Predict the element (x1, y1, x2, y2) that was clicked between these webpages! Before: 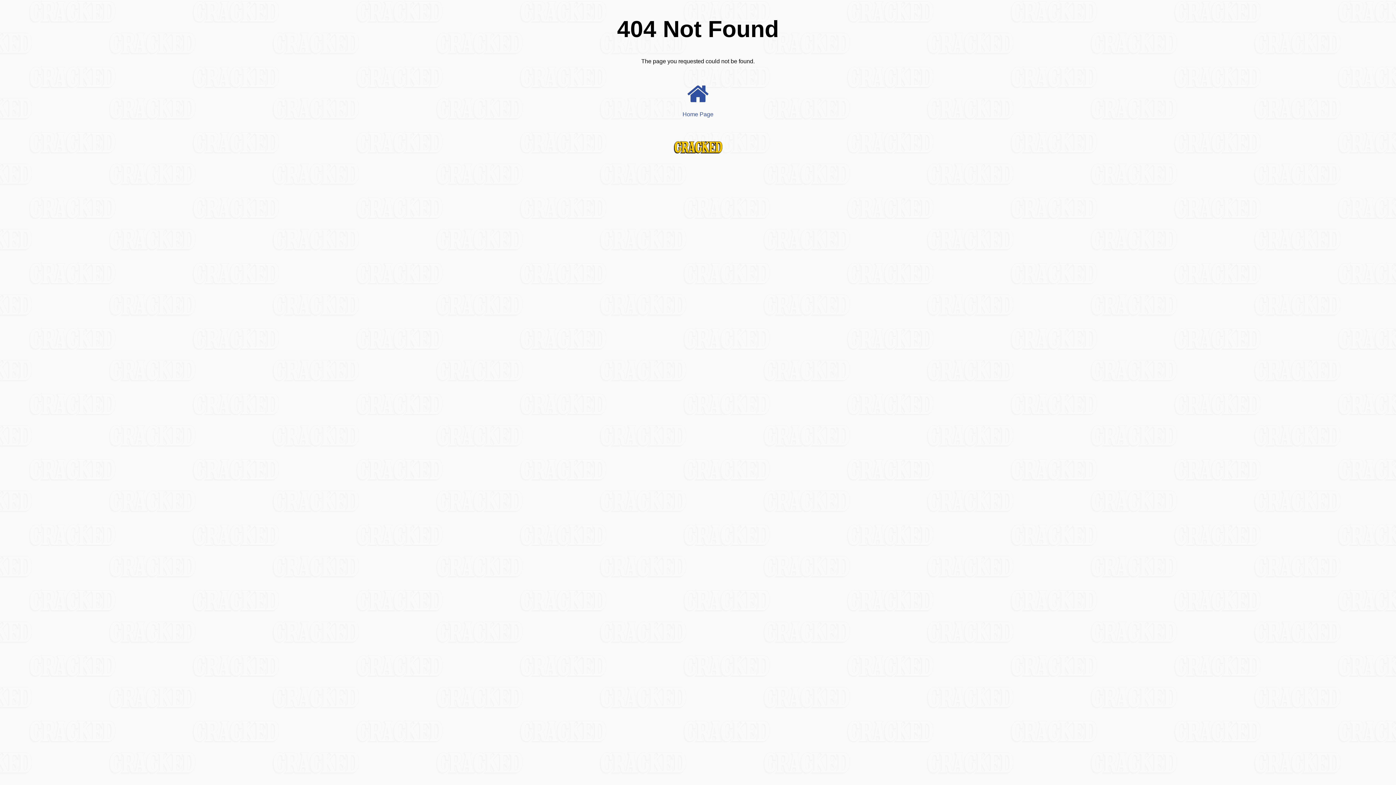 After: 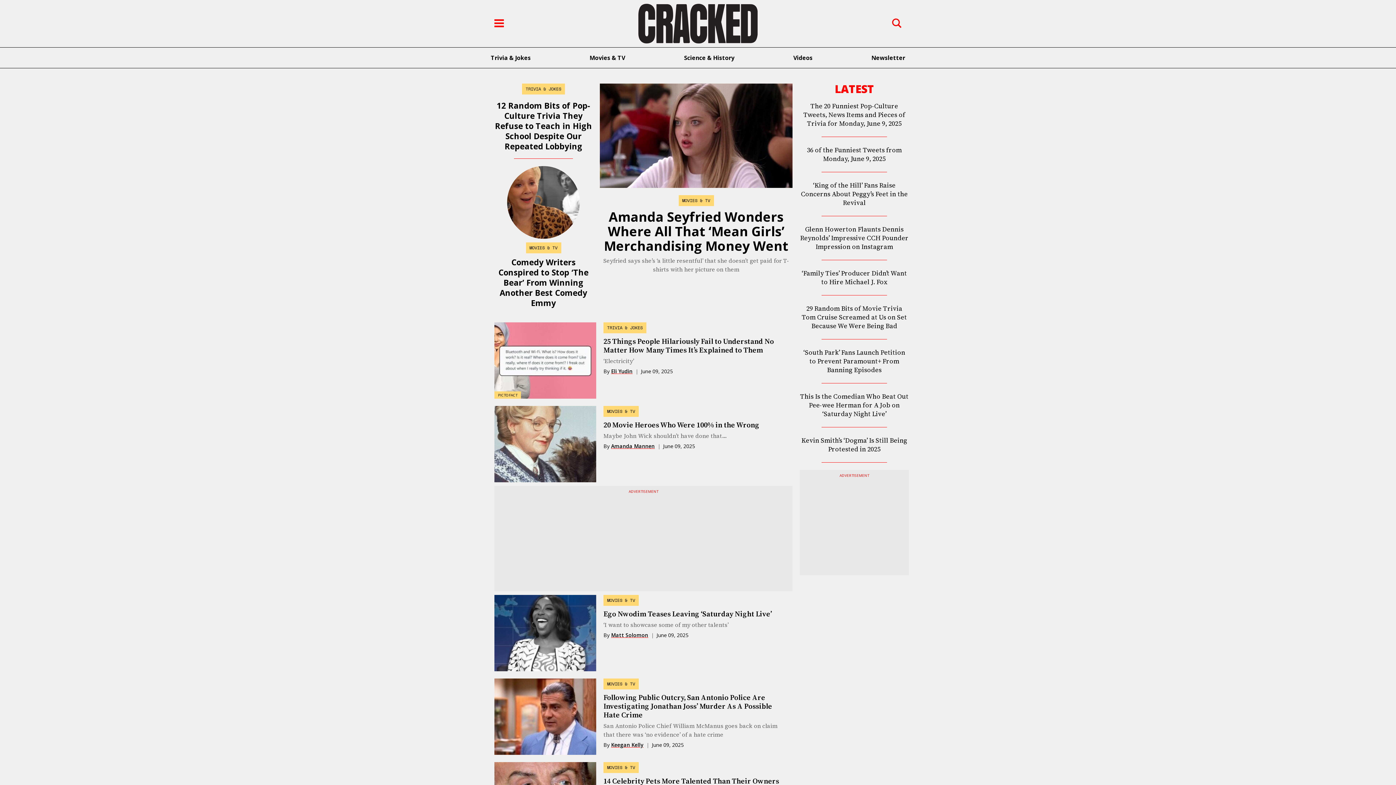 Action: bbox: (674, 141, 722, 153)